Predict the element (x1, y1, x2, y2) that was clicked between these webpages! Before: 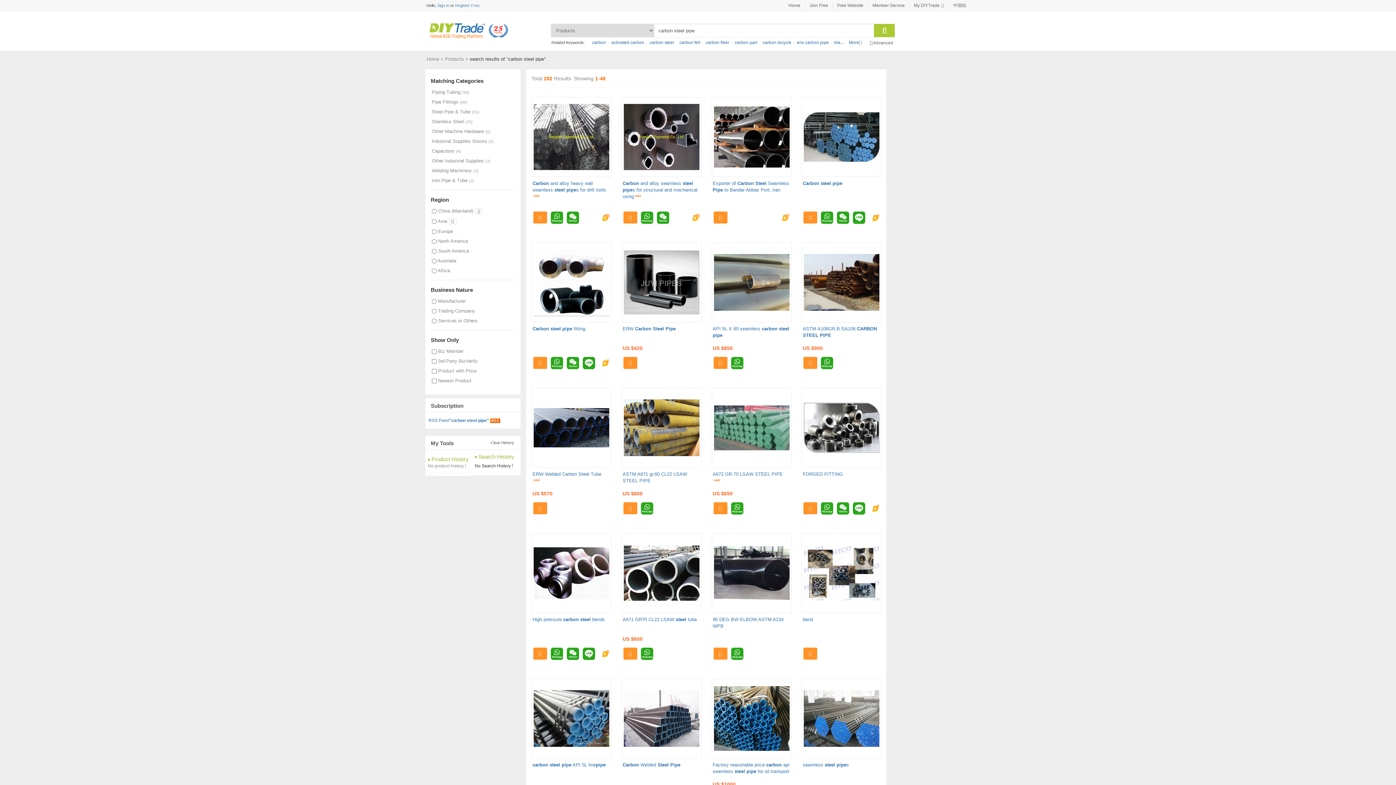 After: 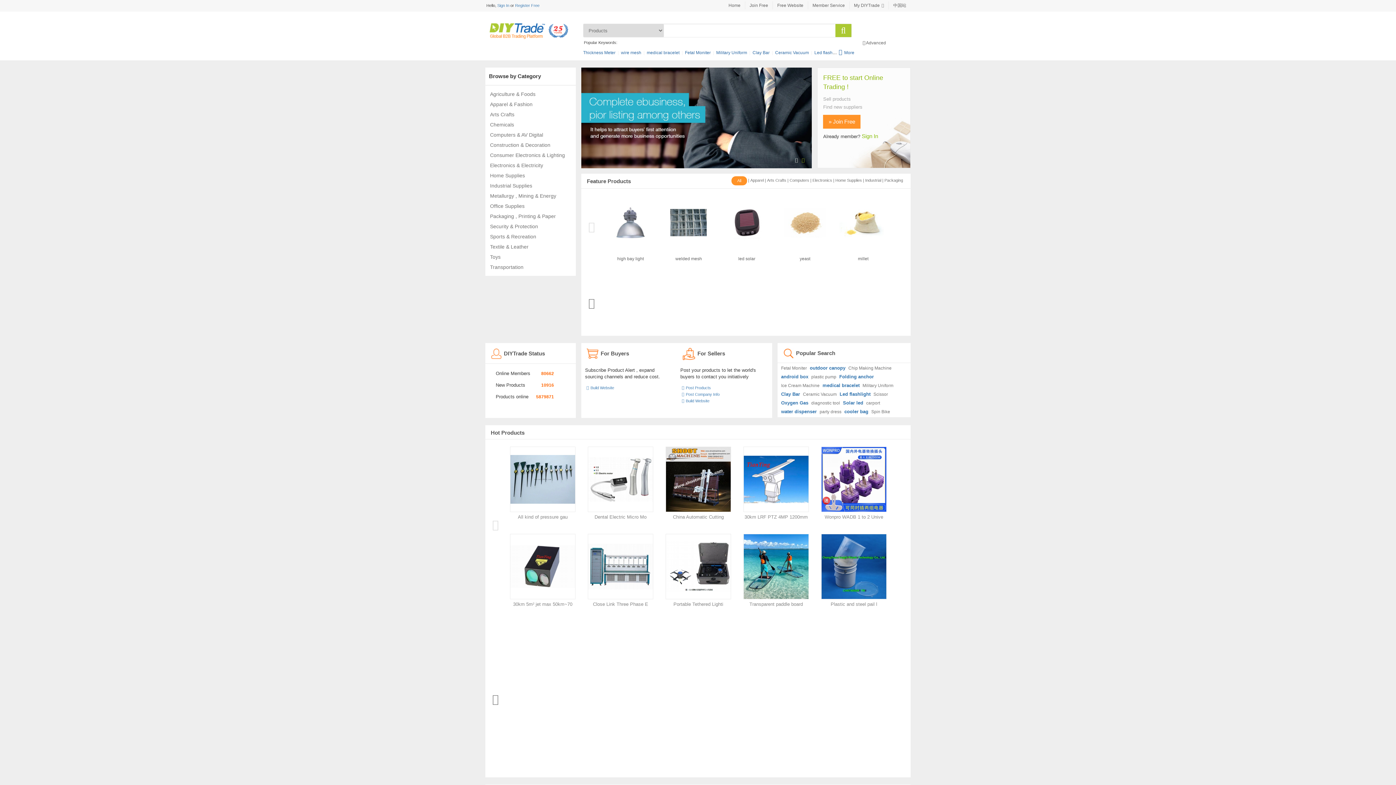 Action: bbox: (425, 38, 512, 43)